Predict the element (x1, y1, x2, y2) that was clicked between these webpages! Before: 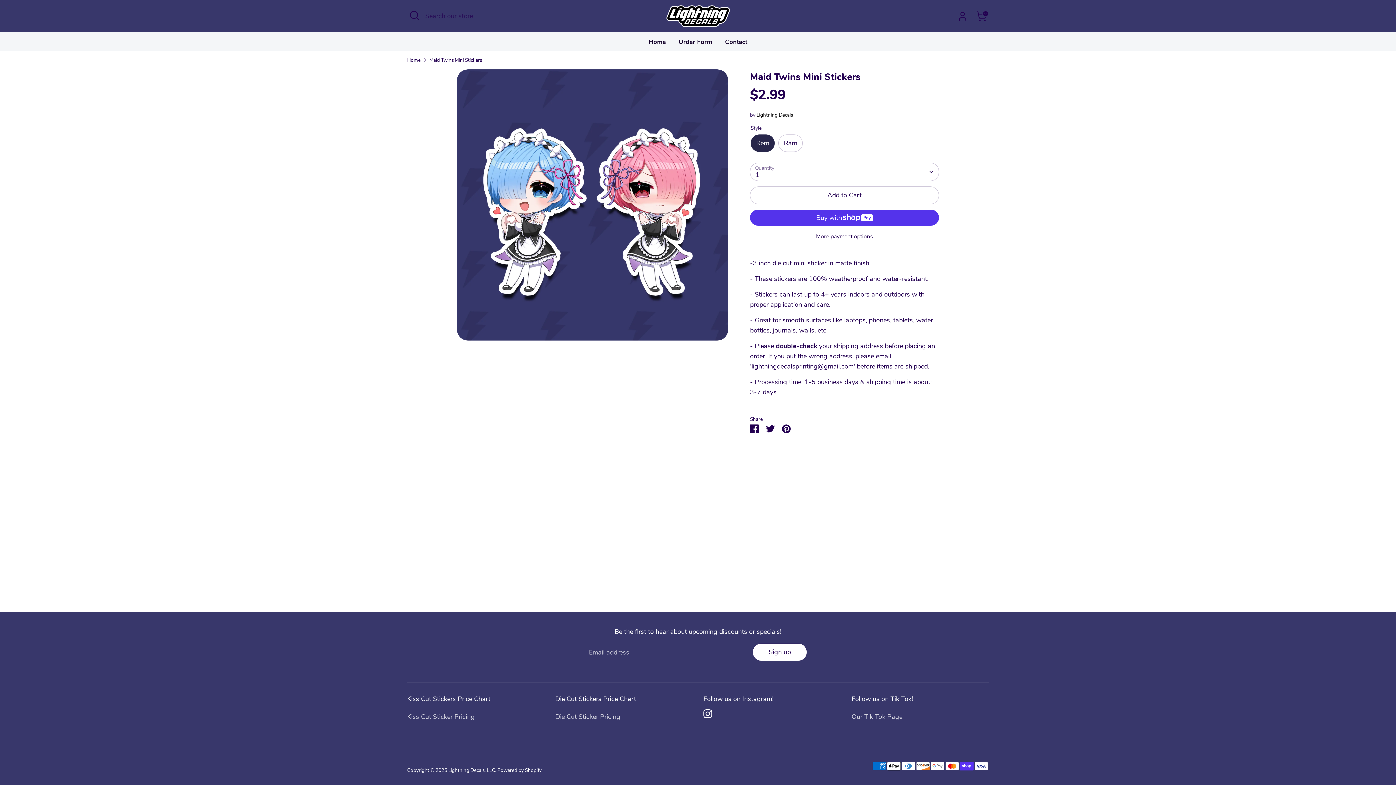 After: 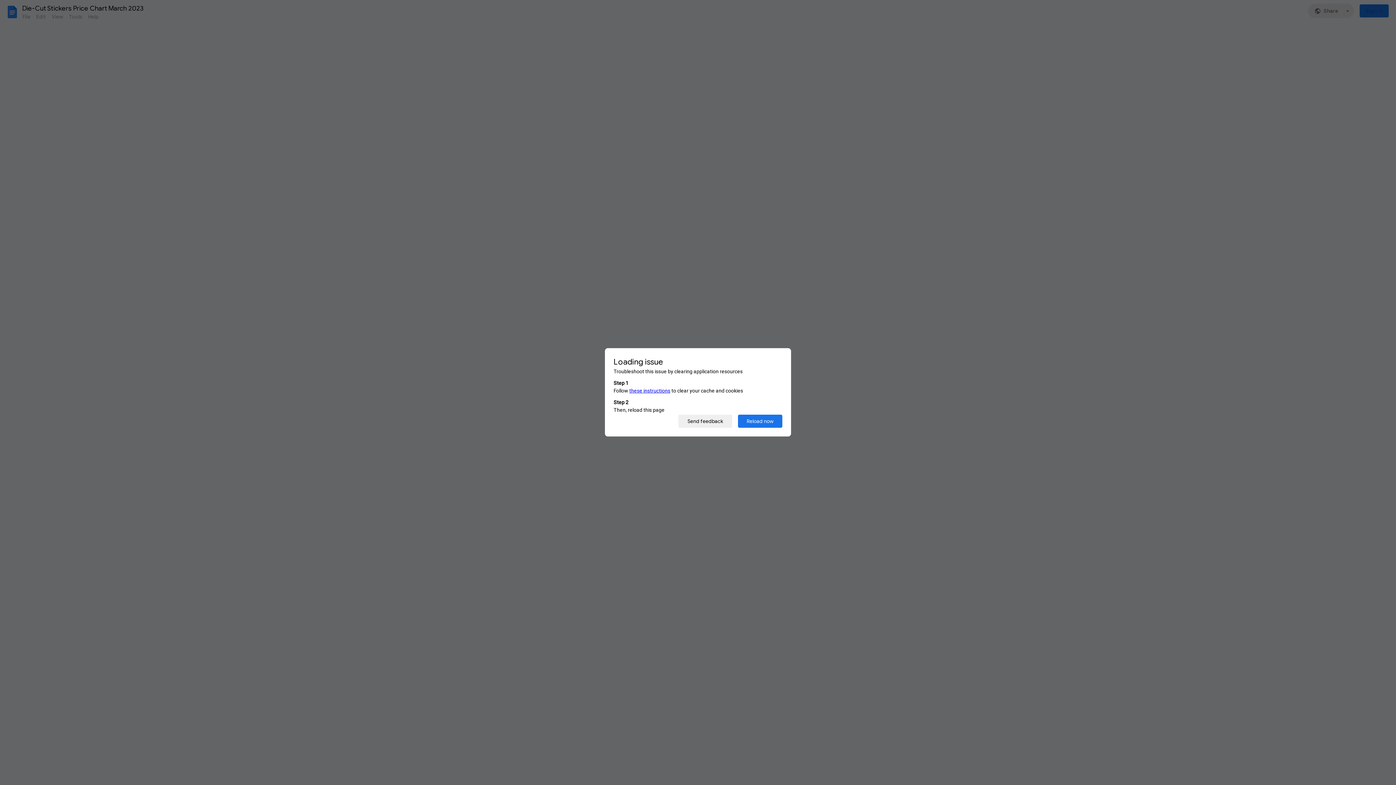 Action: label: Die Cut Sticker Pricing bbox: (555, 712, 620, 721)